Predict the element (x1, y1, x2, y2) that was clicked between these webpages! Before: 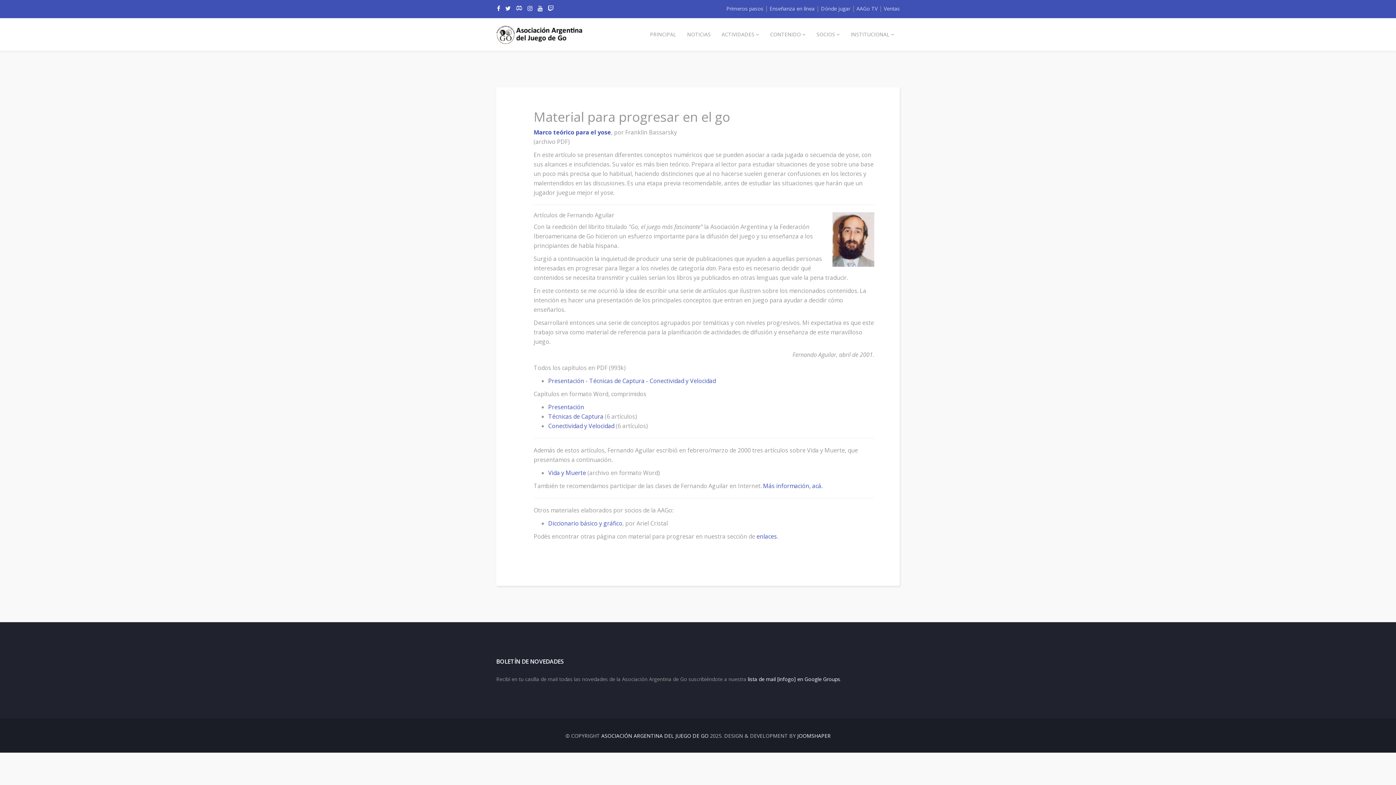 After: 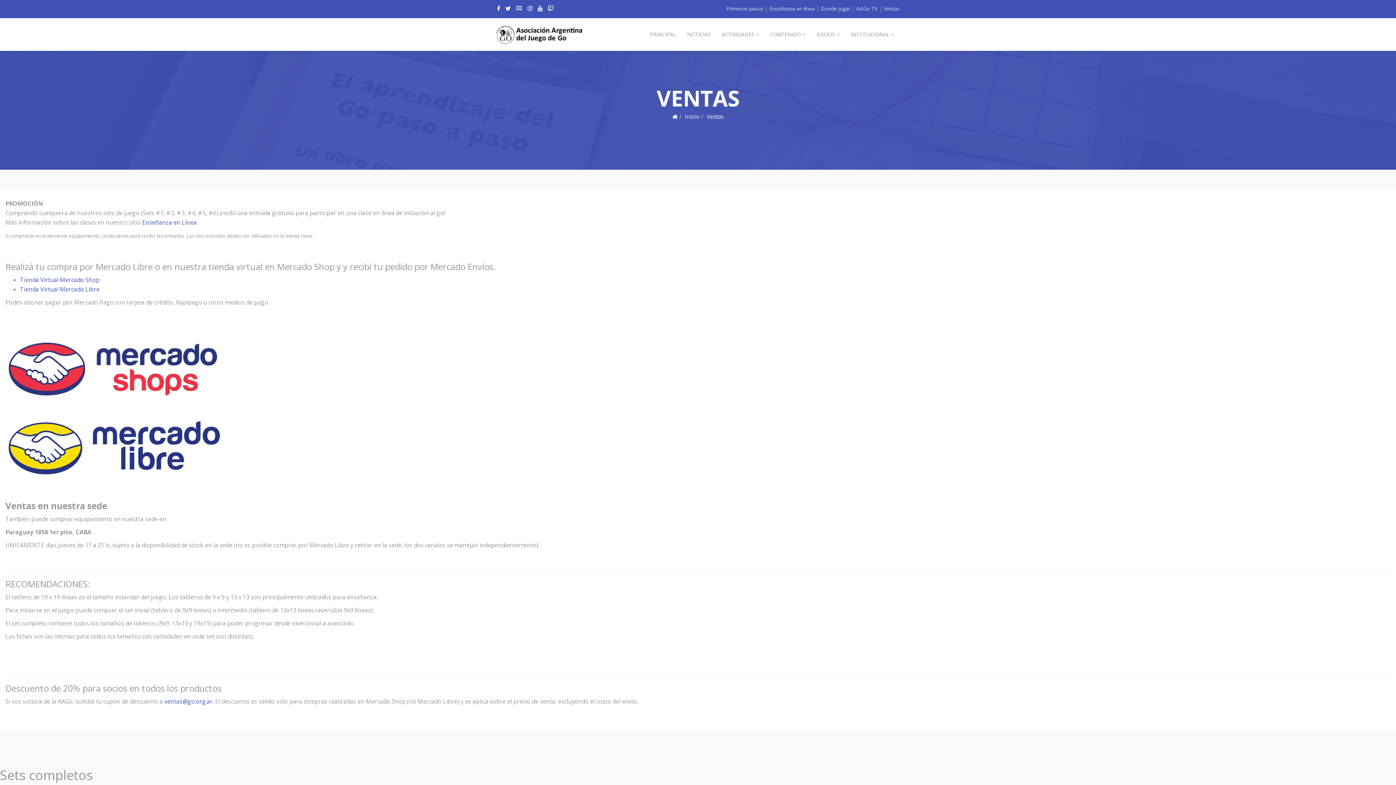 Action: bbox: (884, 5, 900, 12) label: Ventas